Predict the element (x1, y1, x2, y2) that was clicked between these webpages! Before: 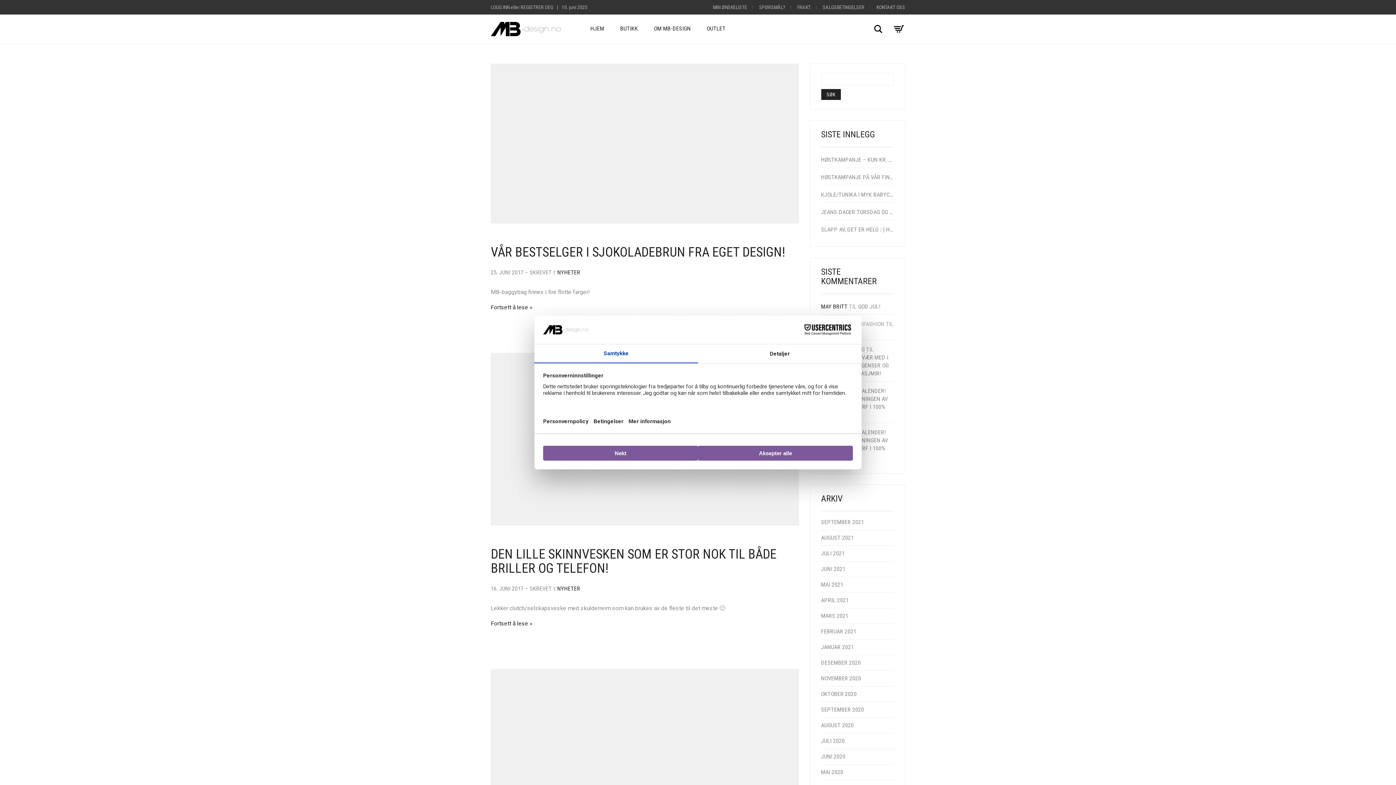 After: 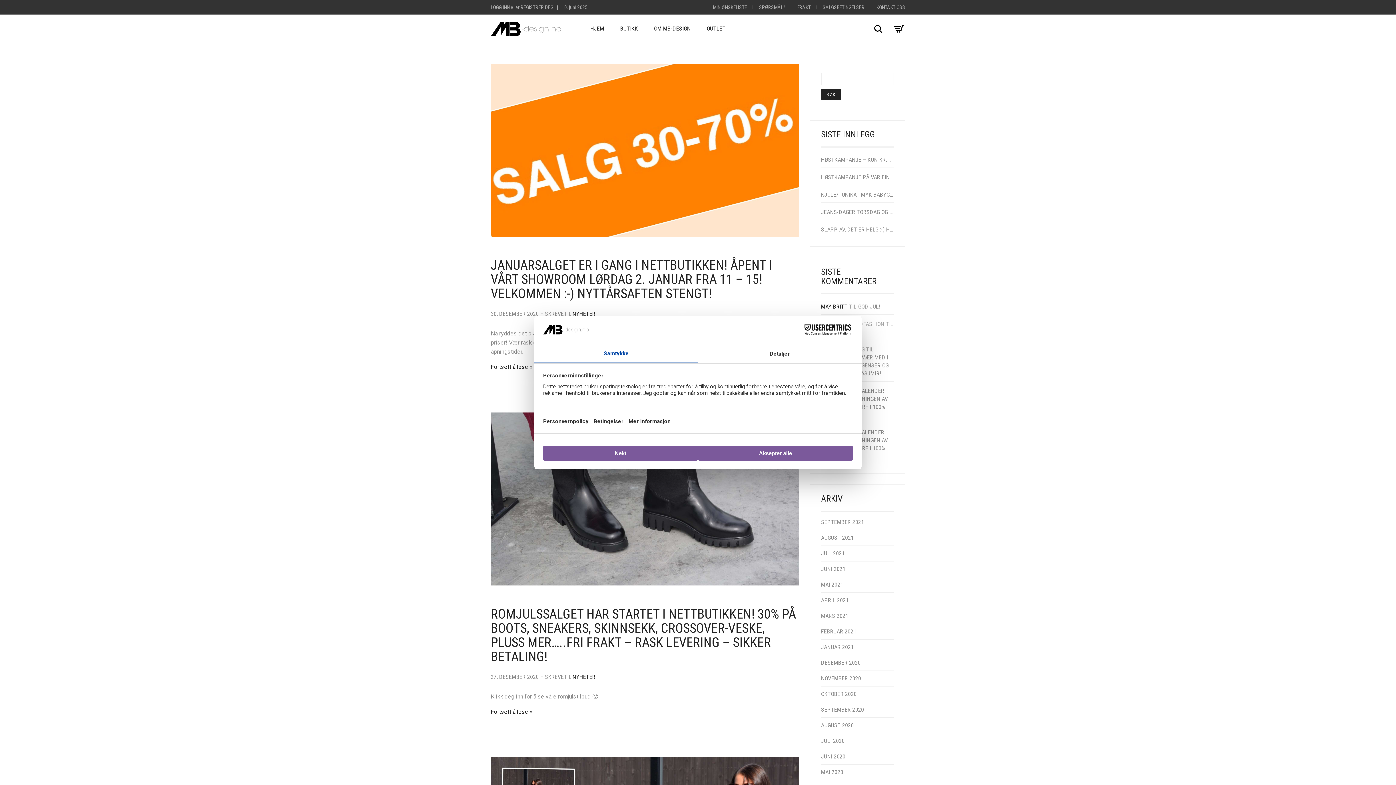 Action: label: DESEMBER 2020 bbox: (821, 659, 860, 666)